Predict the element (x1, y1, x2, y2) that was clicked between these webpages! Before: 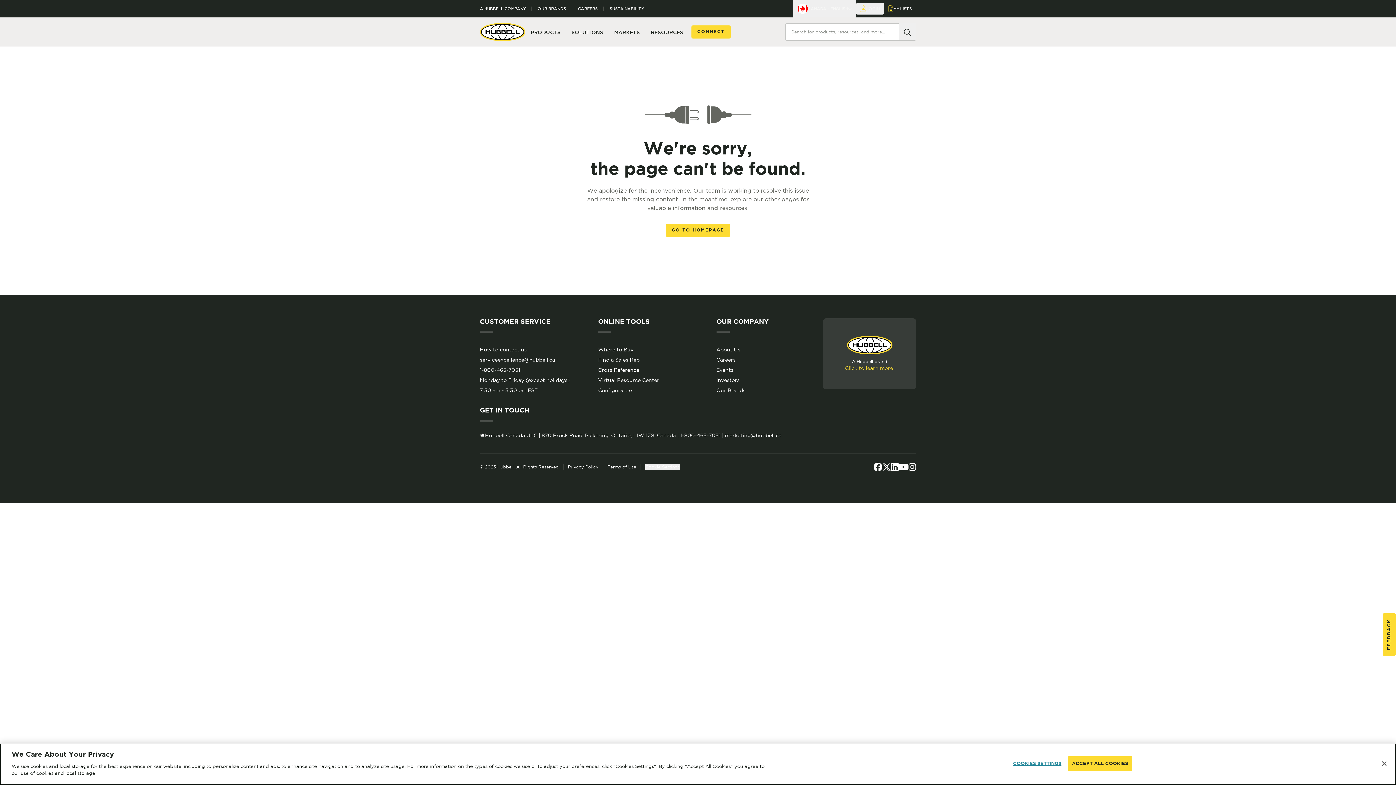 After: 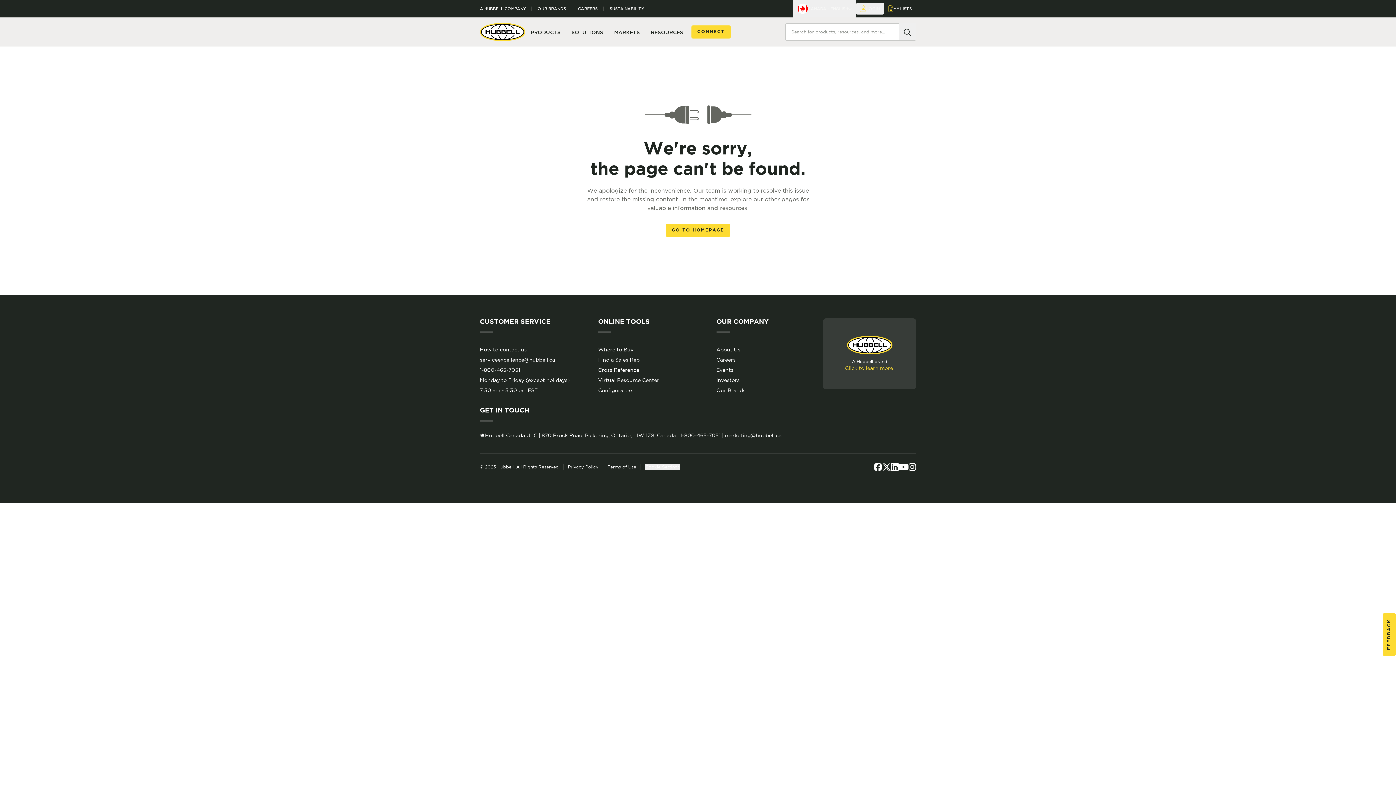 Action: bbox: (480, 357, 555, 362) label: serviceexcellence@hubbell.ca